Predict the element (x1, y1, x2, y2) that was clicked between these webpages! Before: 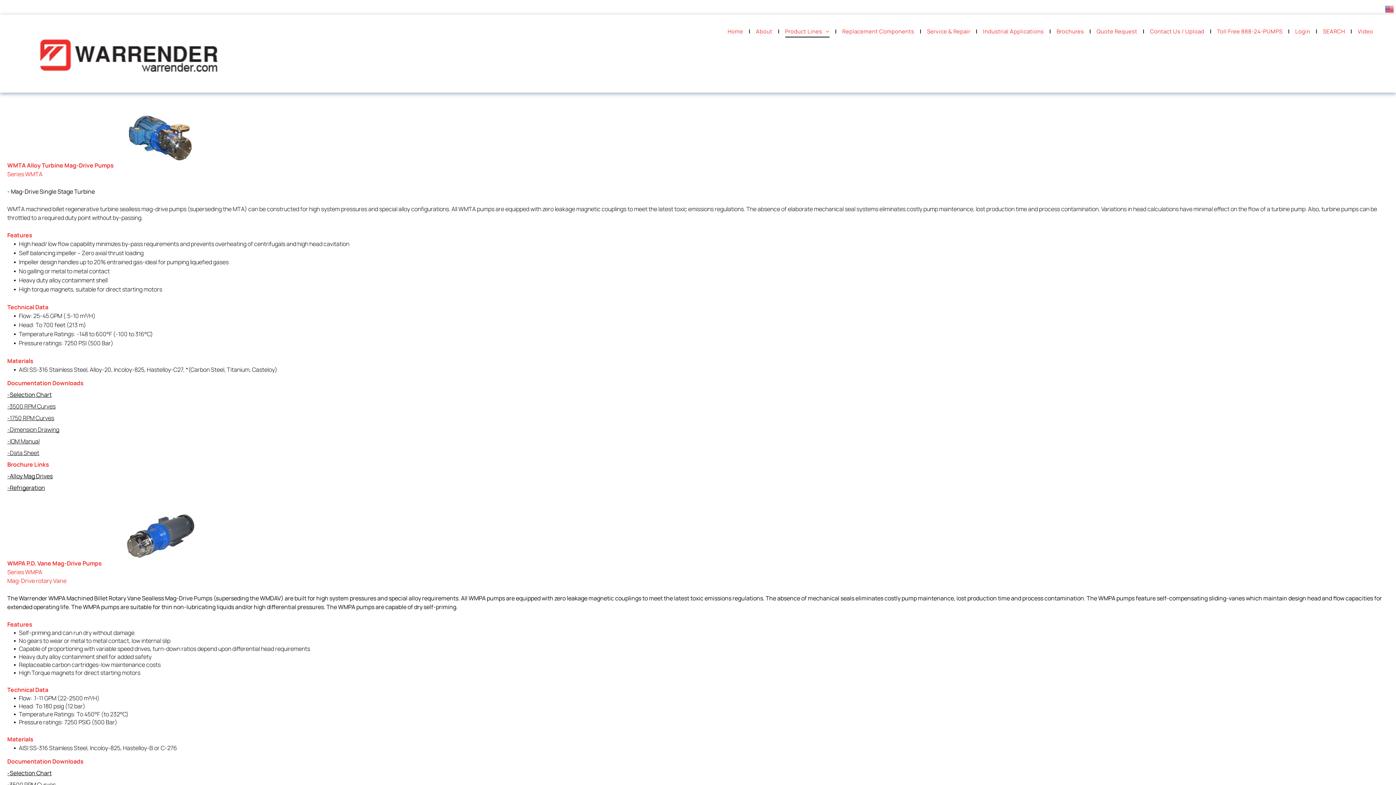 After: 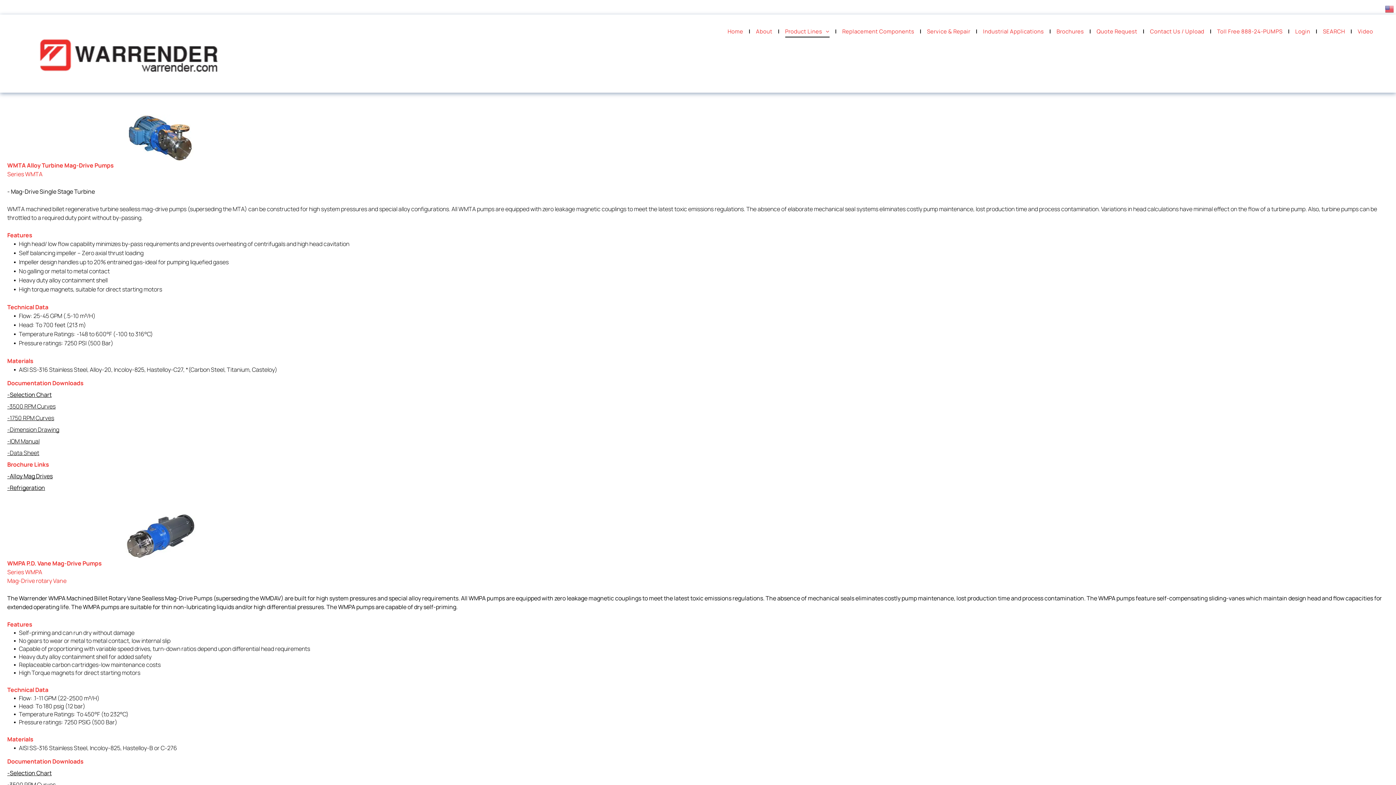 Action: bbox: (7, 437, 39, 445) label: -IOM Manual